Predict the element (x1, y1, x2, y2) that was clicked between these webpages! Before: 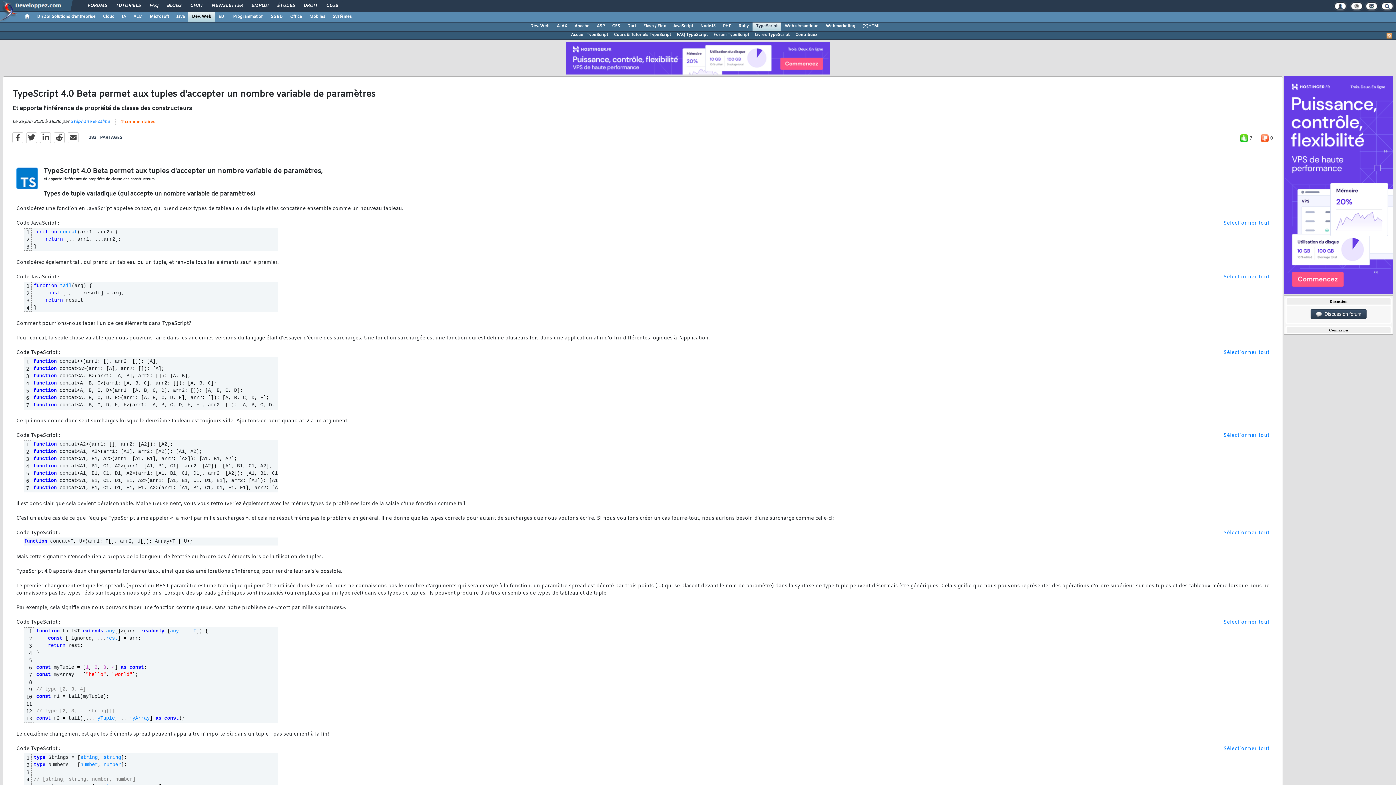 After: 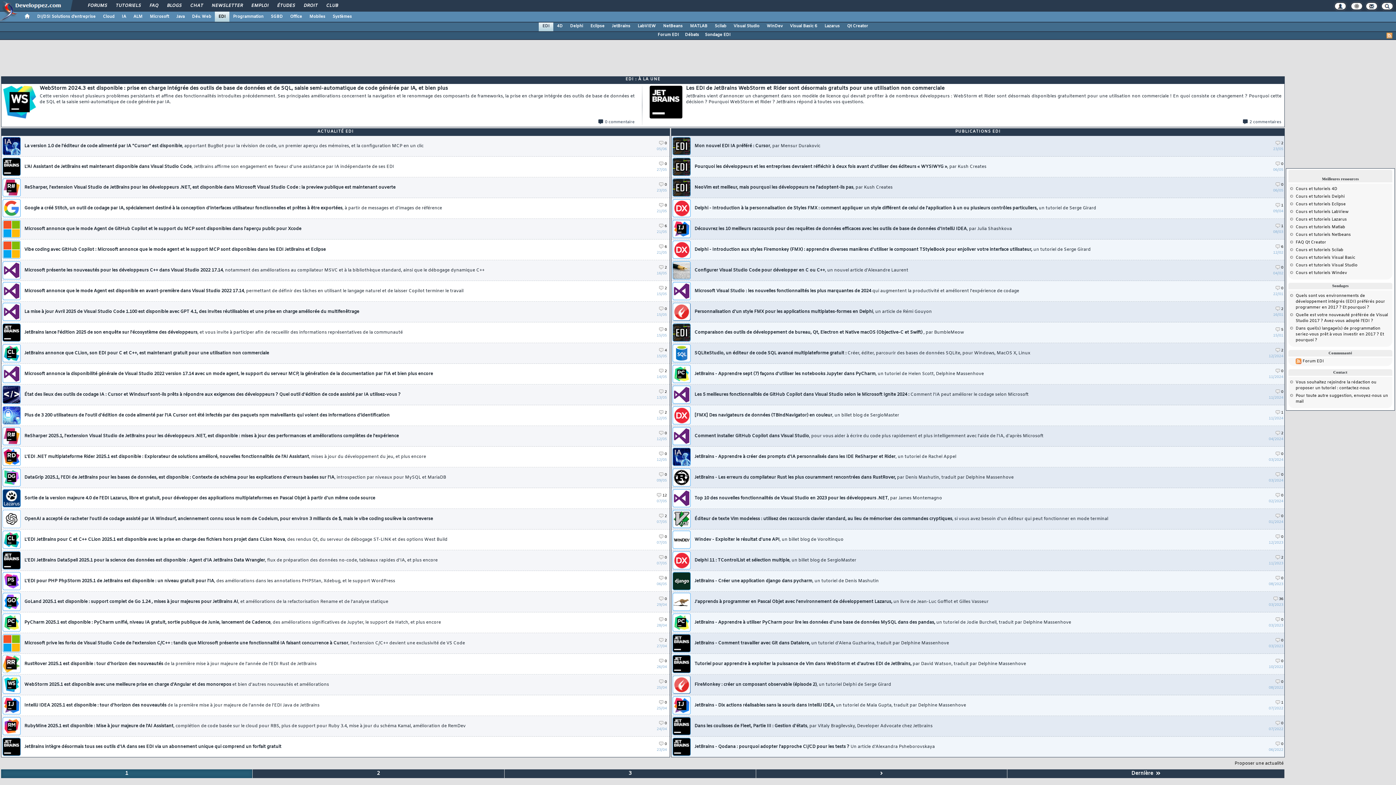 Action: label: EDI bbox: (214, 11, 229, 21)